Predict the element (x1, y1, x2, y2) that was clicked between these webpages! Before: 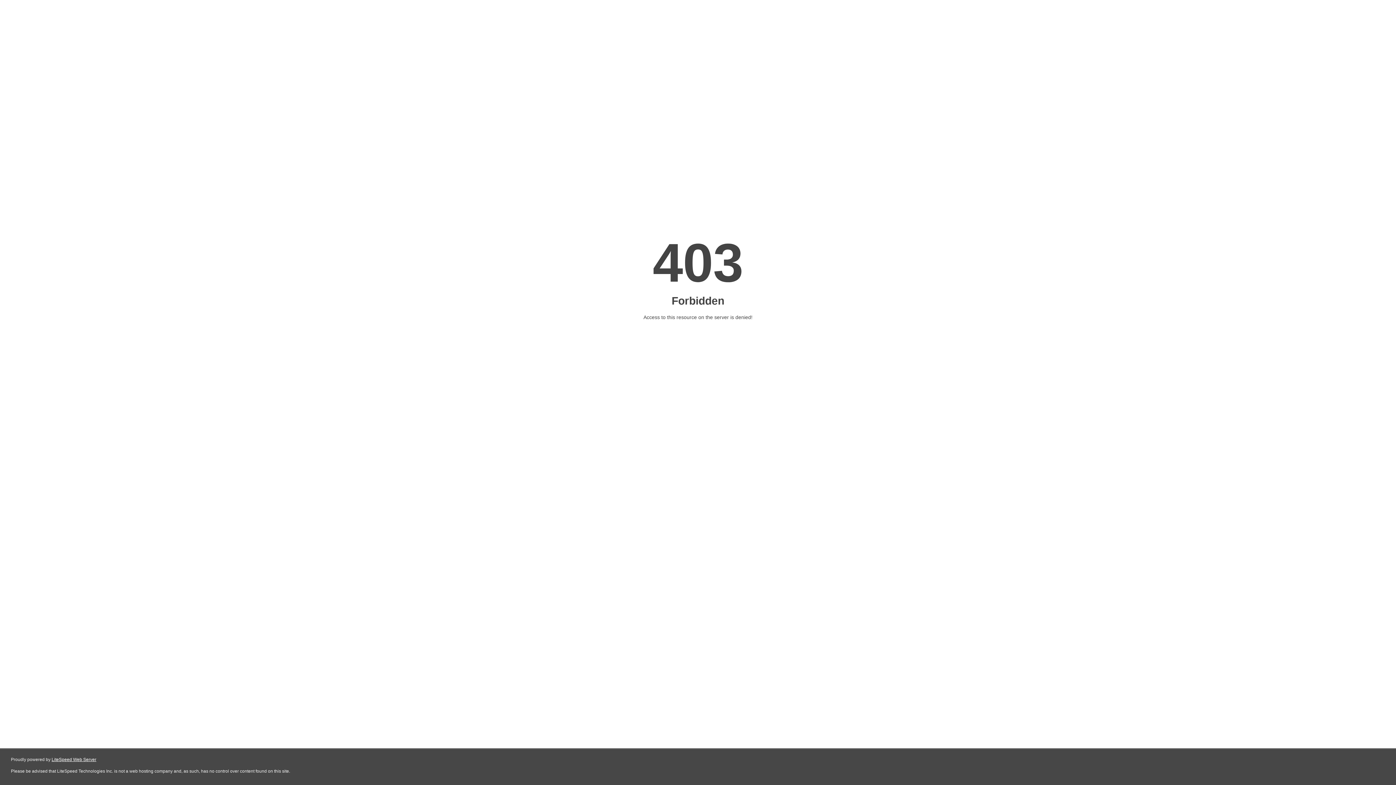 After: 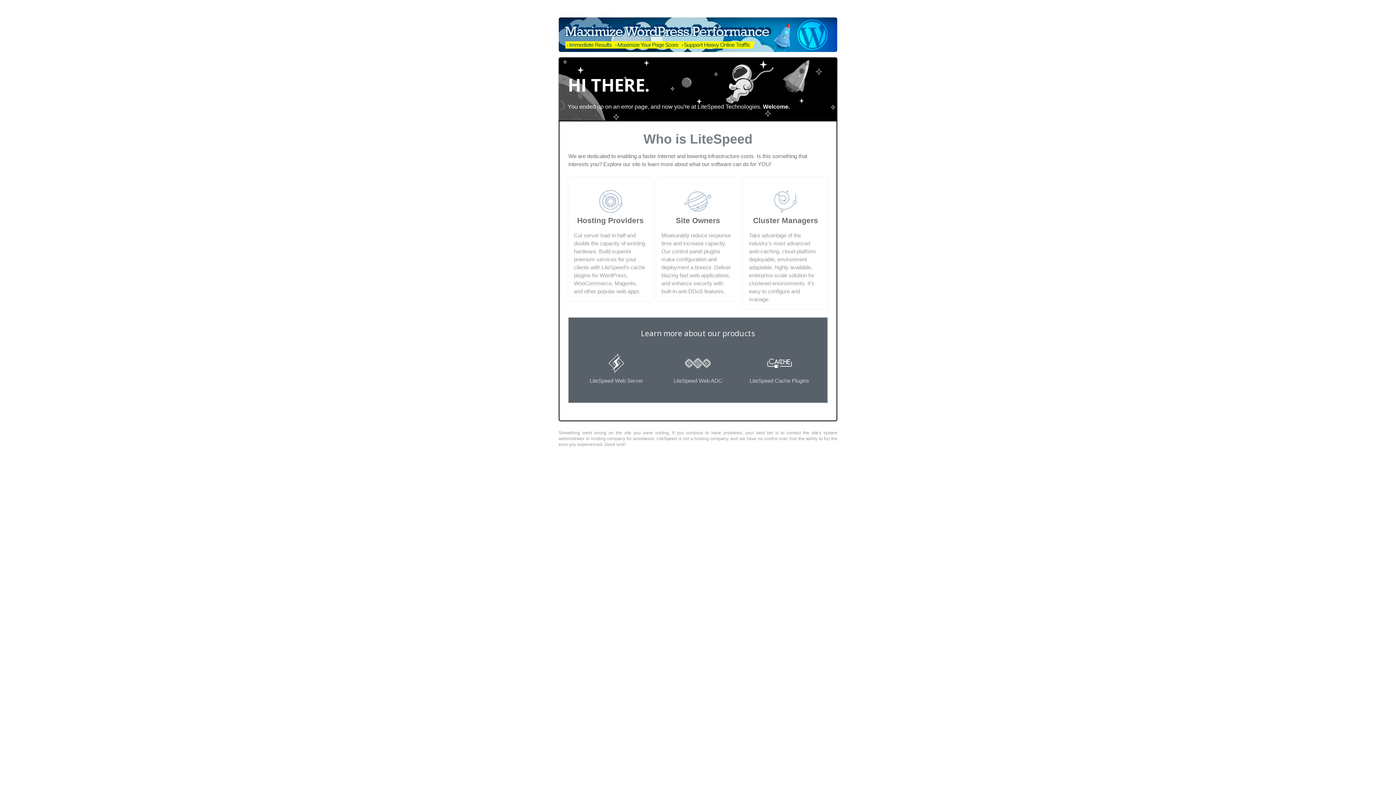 Action: label: LiteSpeed Web Server bbox: (51, 757, 96, 762)